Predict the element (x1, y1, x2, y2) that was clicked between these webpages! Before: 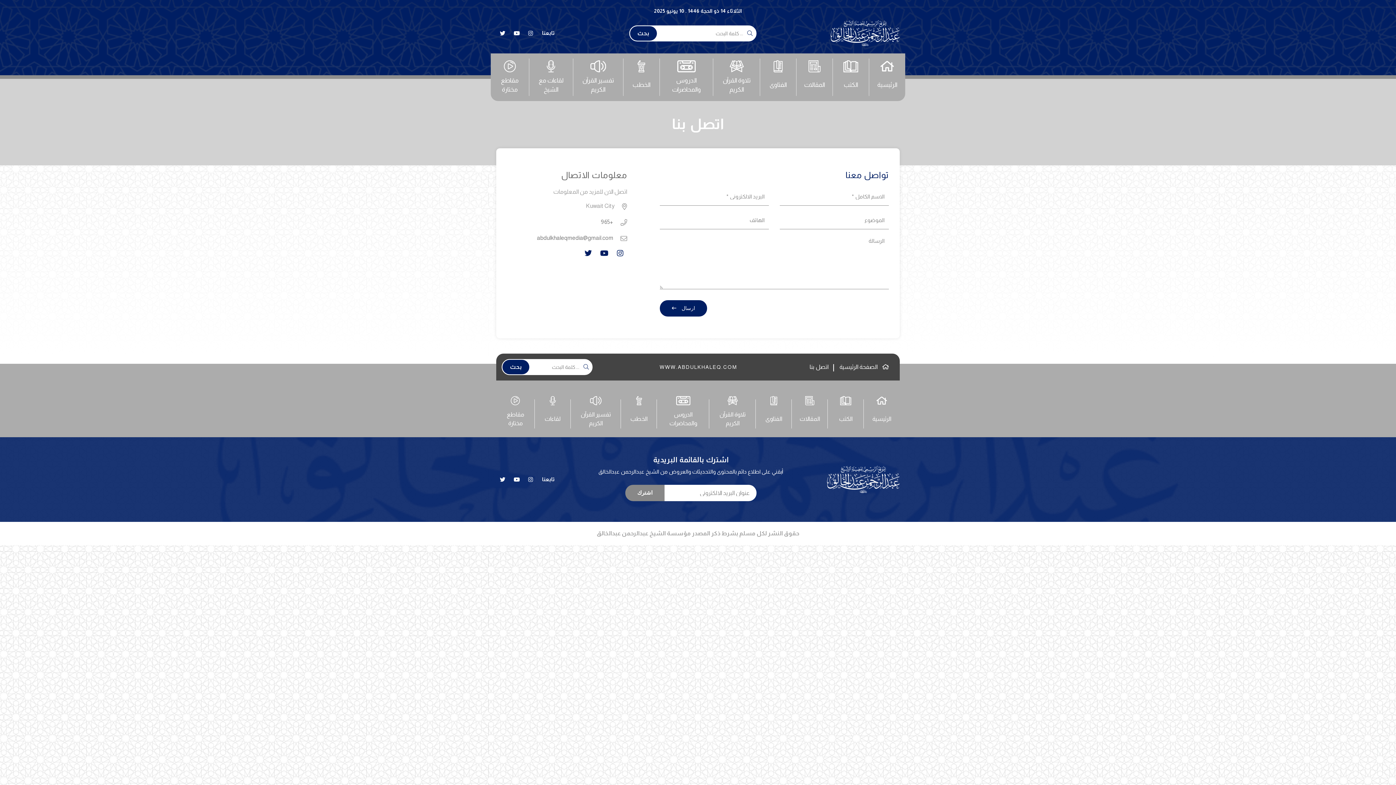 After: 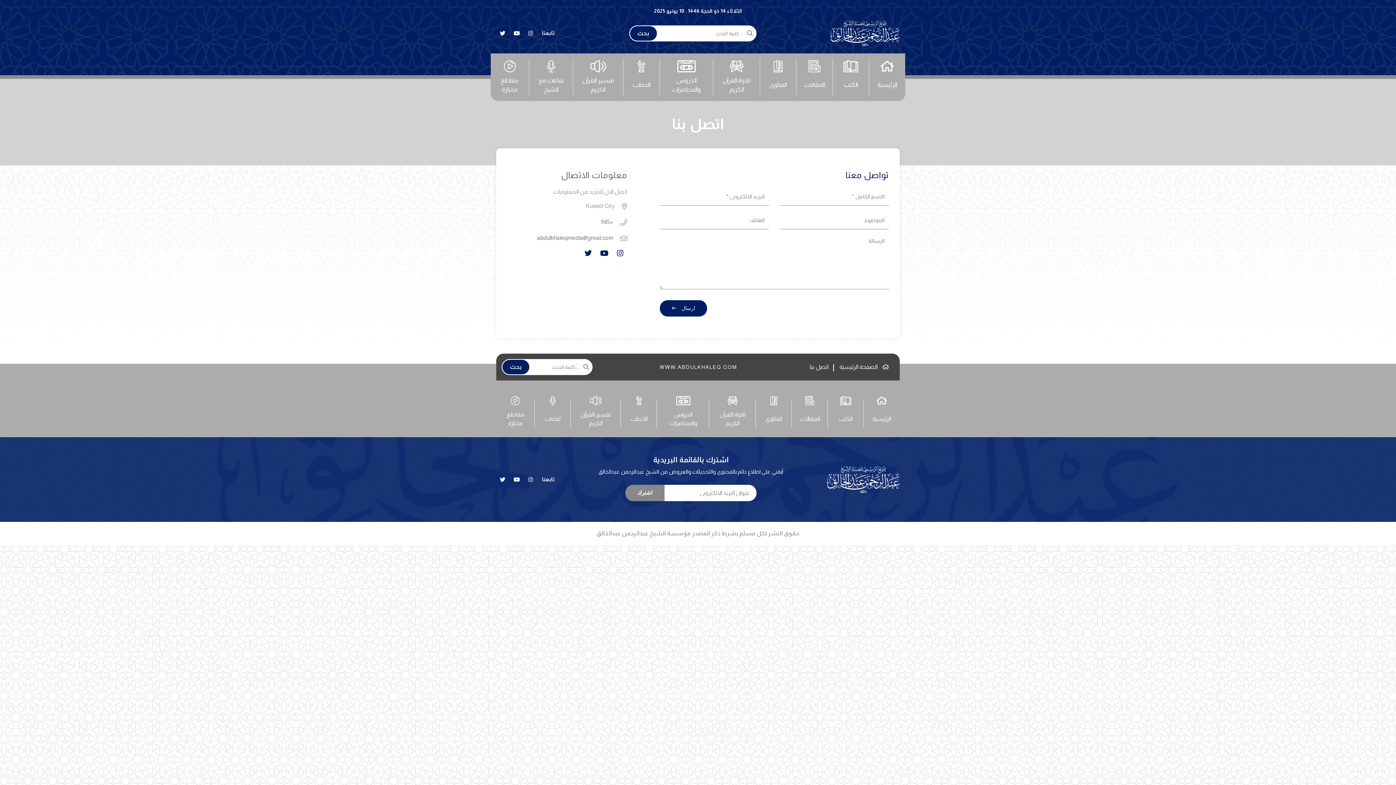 Action: bbox: (804, 362, 834, 372) label: اتصل بنا